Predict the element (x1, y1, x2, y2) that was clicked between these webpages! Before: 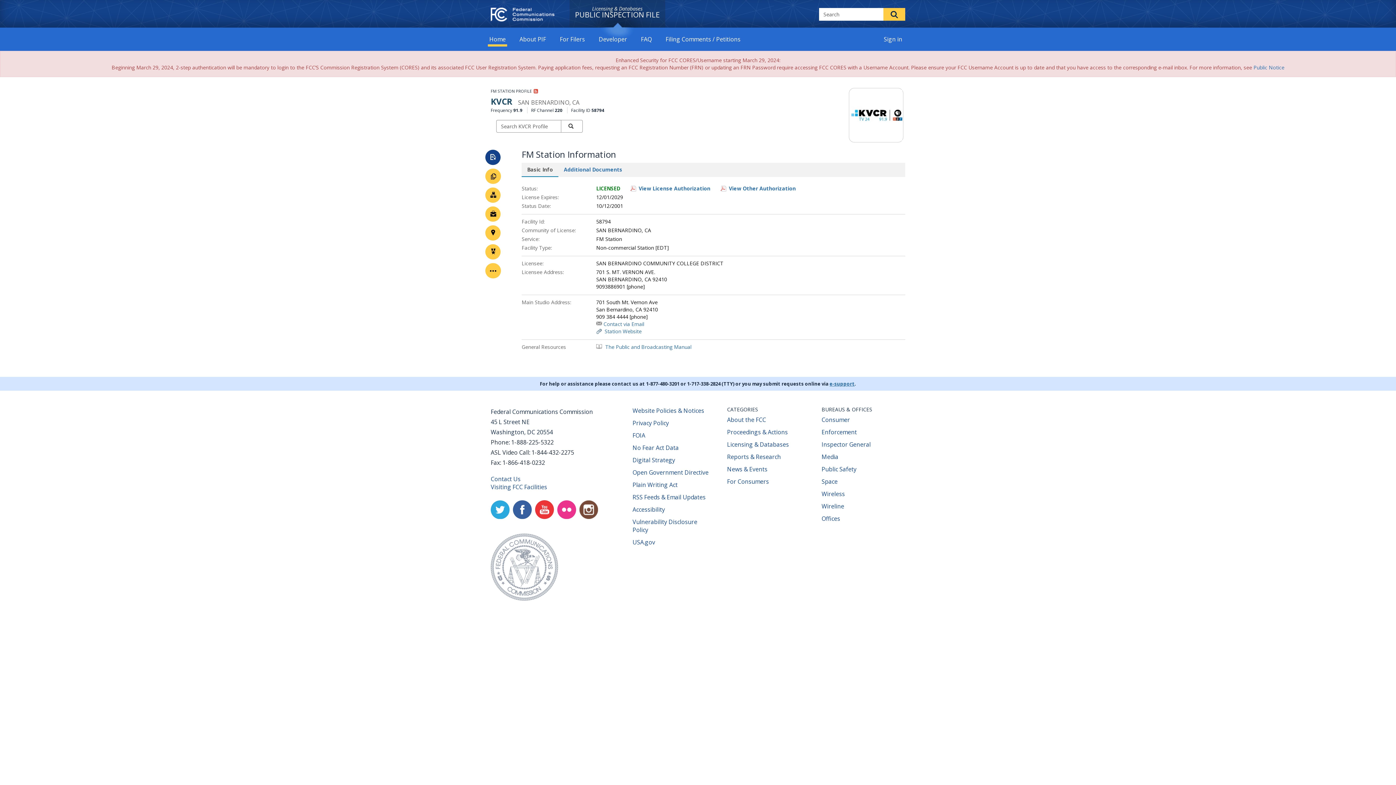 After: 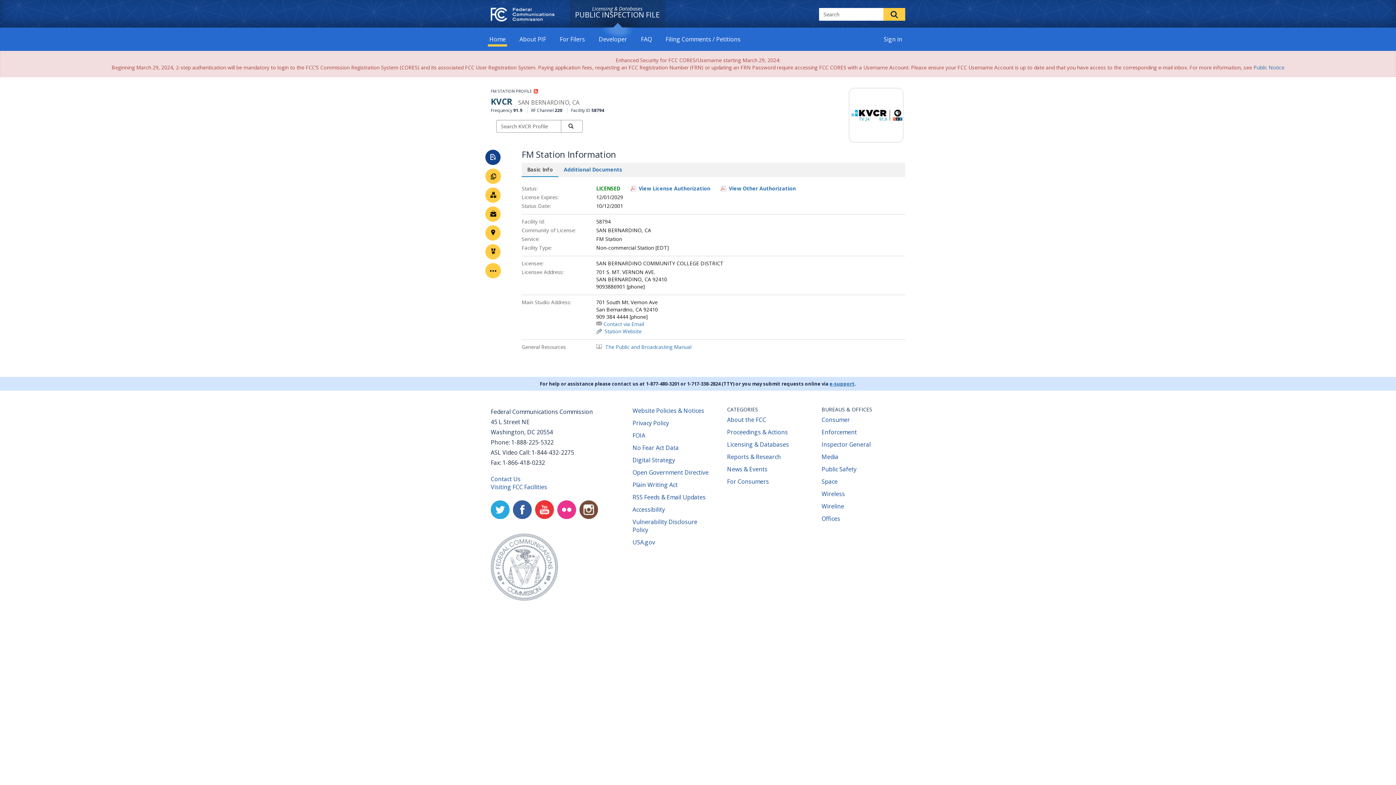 Action: bbox: (490, 500, 509, 519) label: Twitter
(opens new window)